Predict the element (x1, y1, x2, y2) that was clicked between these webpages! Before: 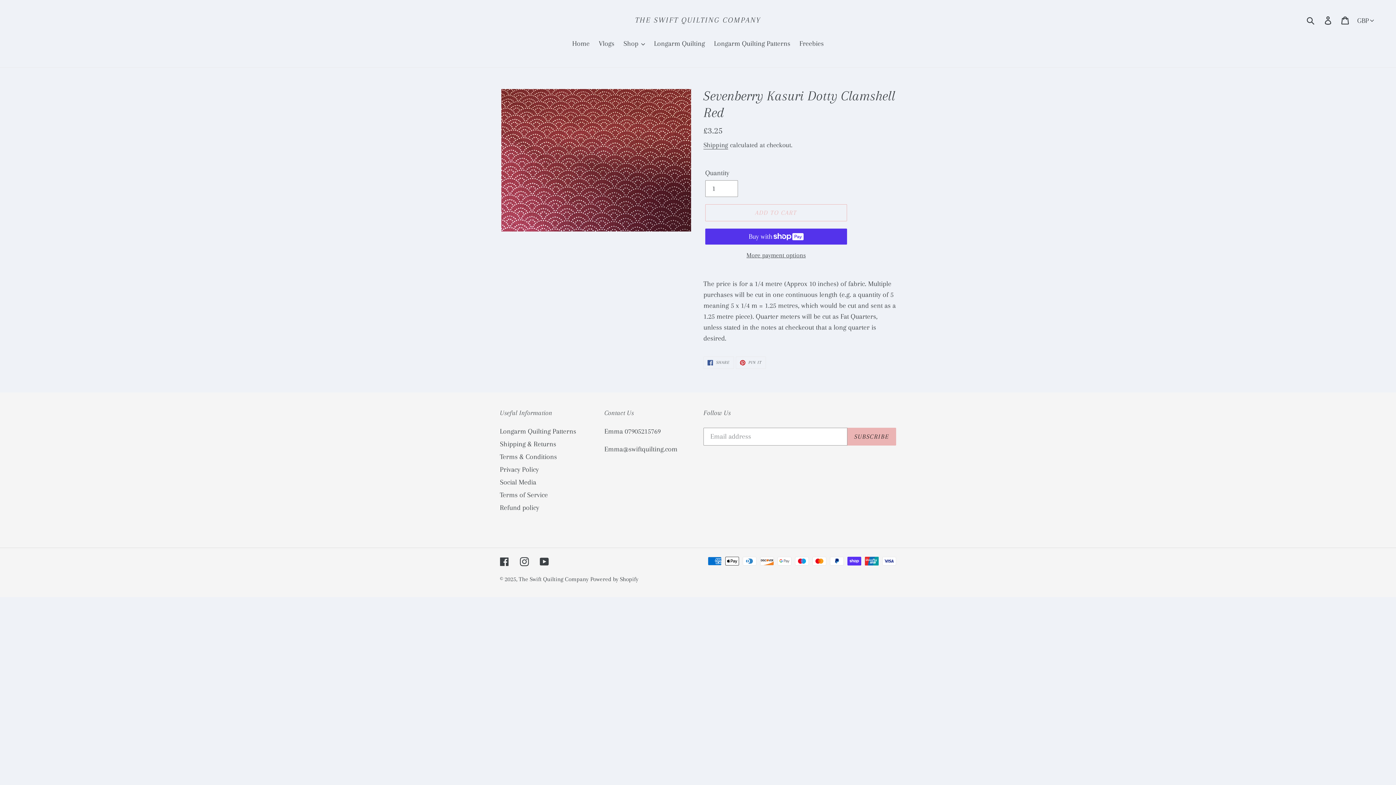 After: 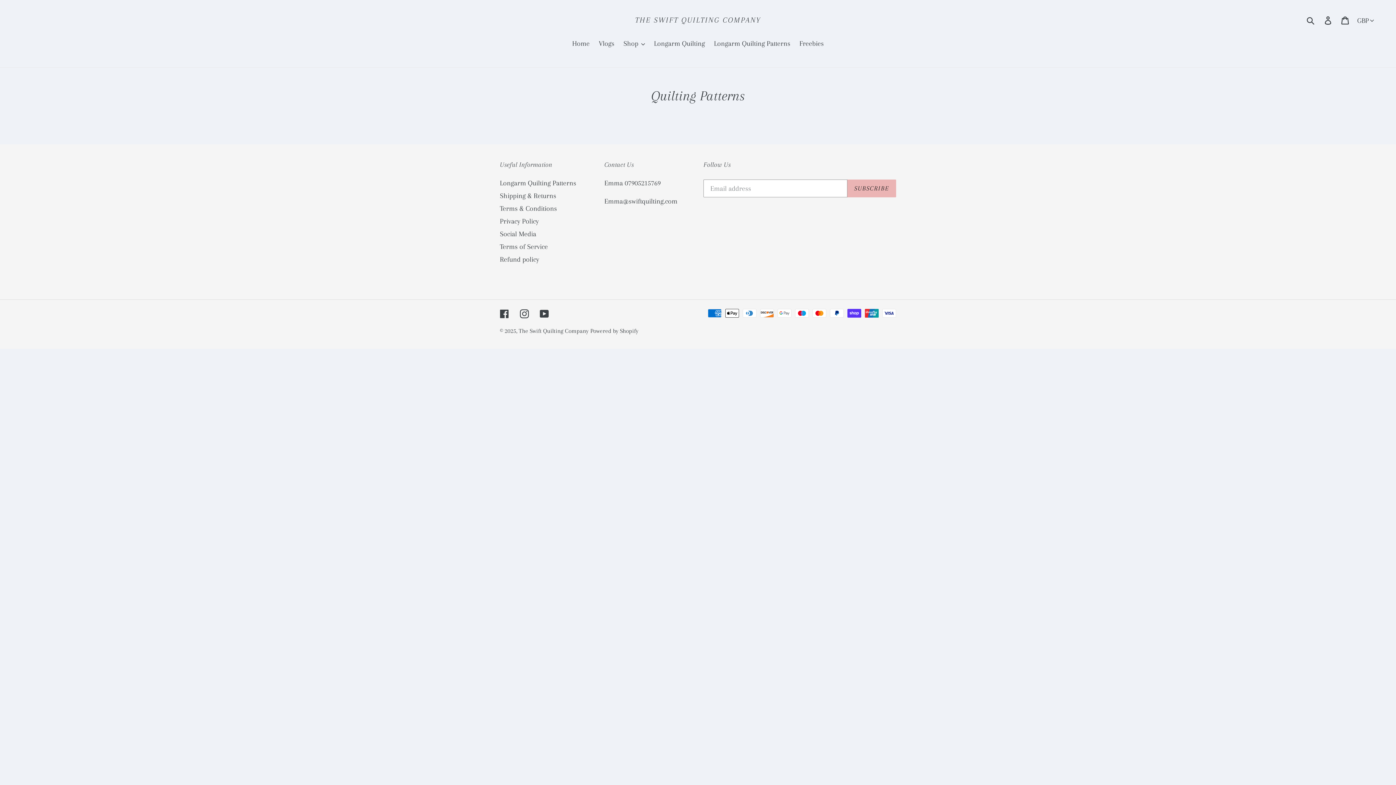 Action: bbox: (500, 427, 576, 435) label: Longarm Quilting Patterns